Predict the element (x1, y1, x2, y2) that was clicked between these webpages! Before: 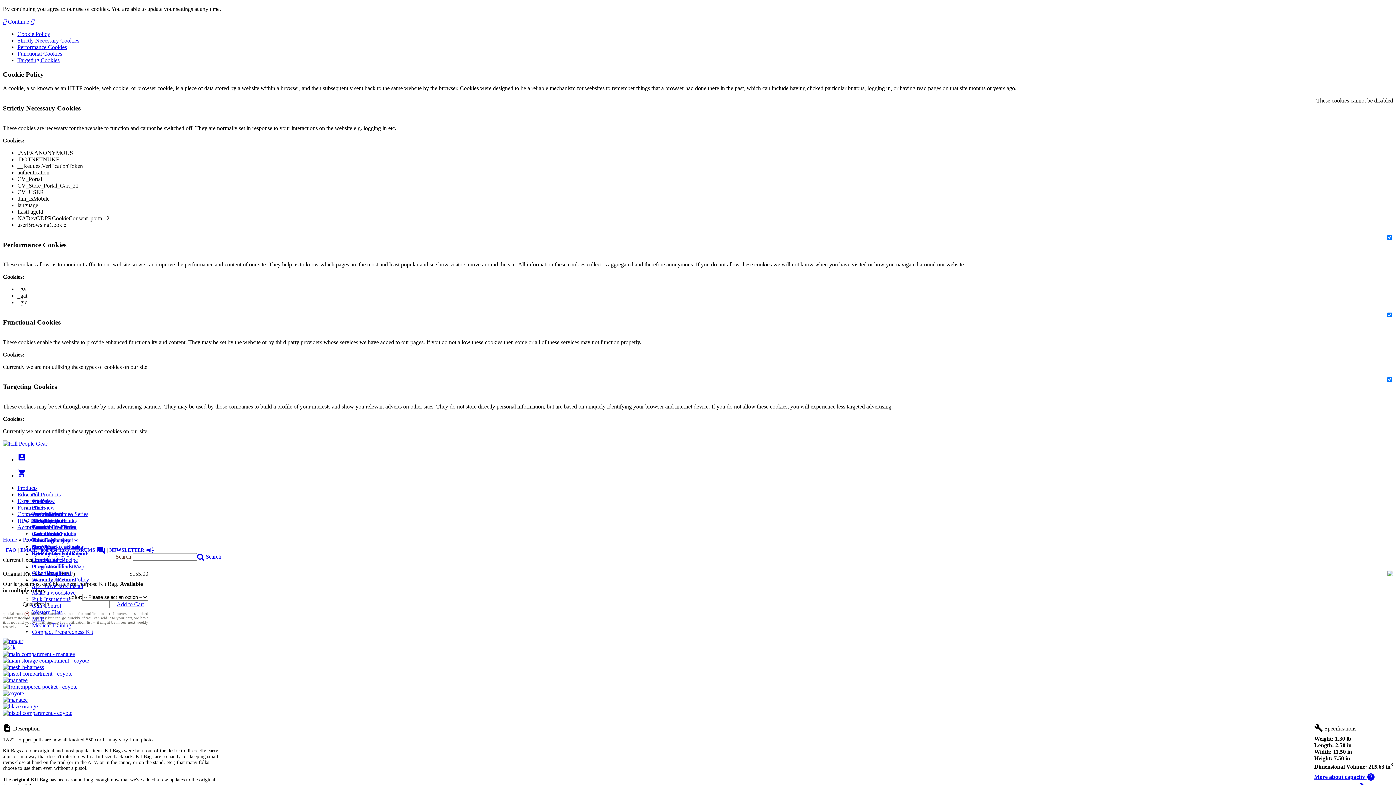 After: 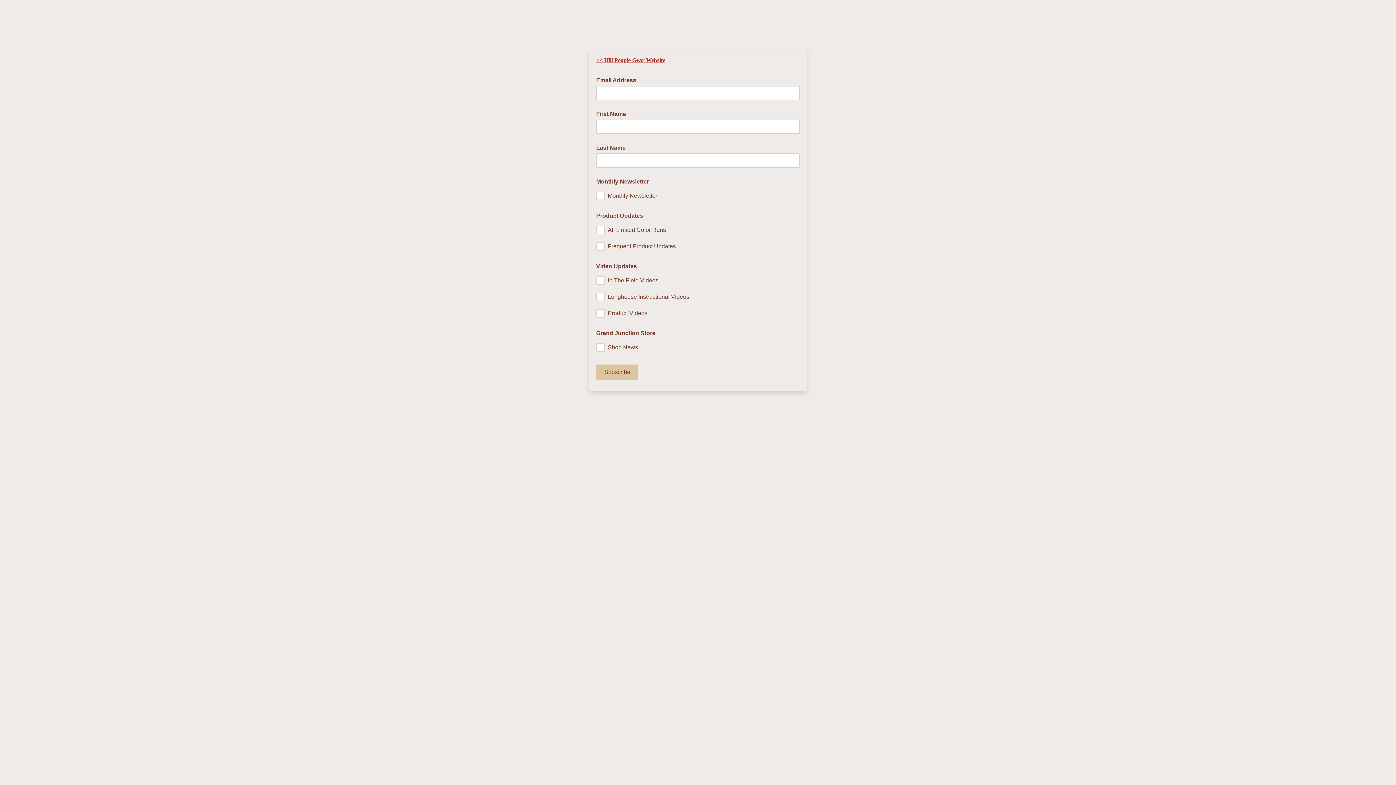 Action: bbox: (109, 547, 154, 553) label: NEWSLETTER campaign